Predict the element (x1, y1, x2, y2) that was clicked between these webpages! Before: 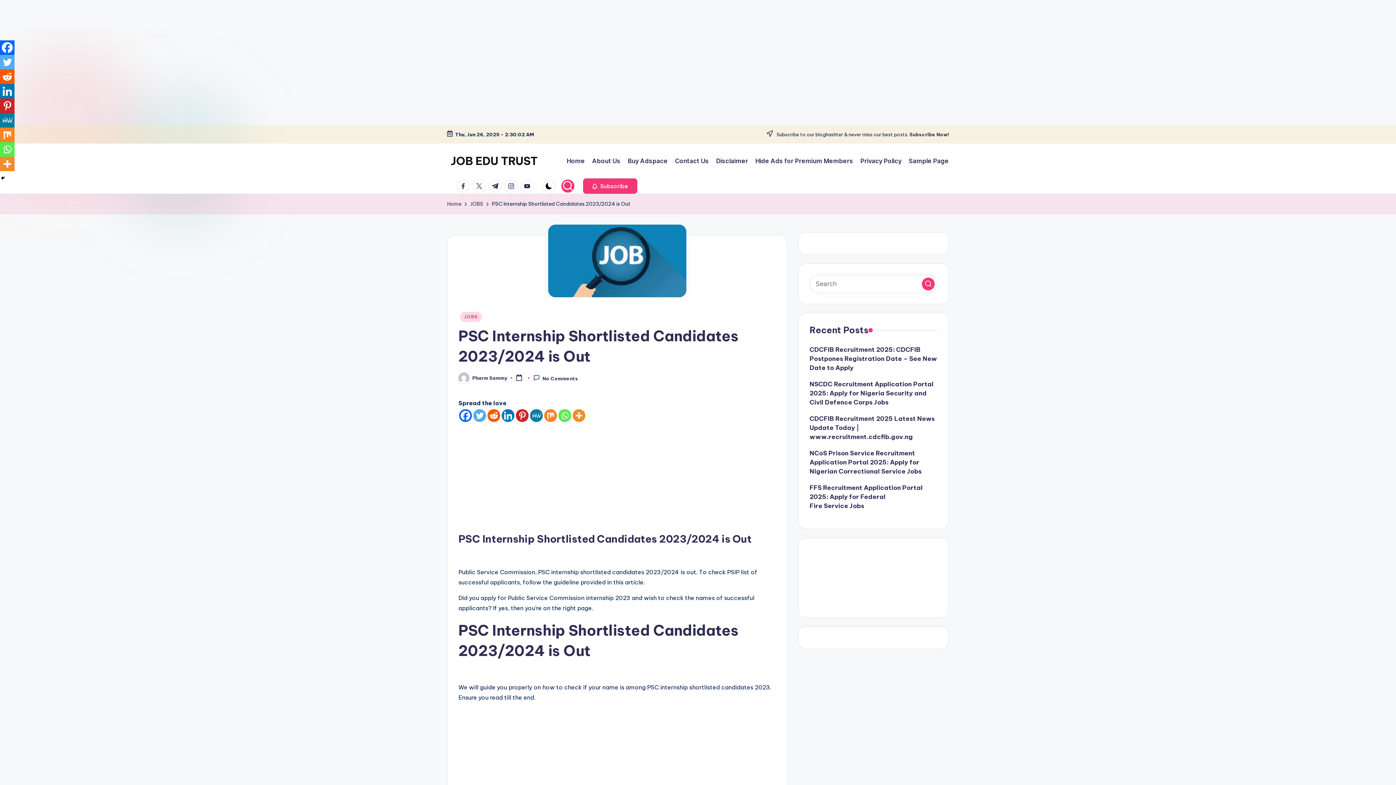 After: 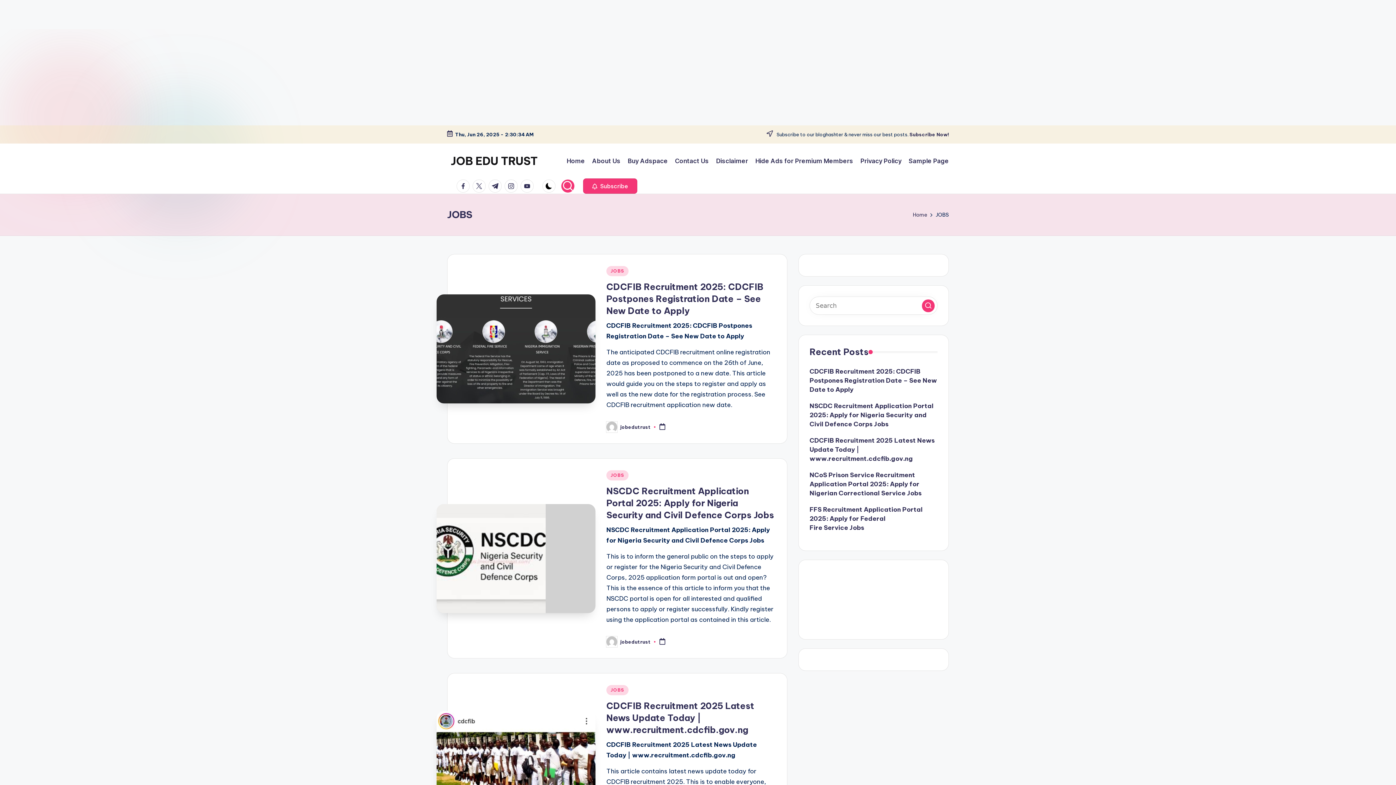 Action: label: JOBS bbox: (470, 199, 483, 208)